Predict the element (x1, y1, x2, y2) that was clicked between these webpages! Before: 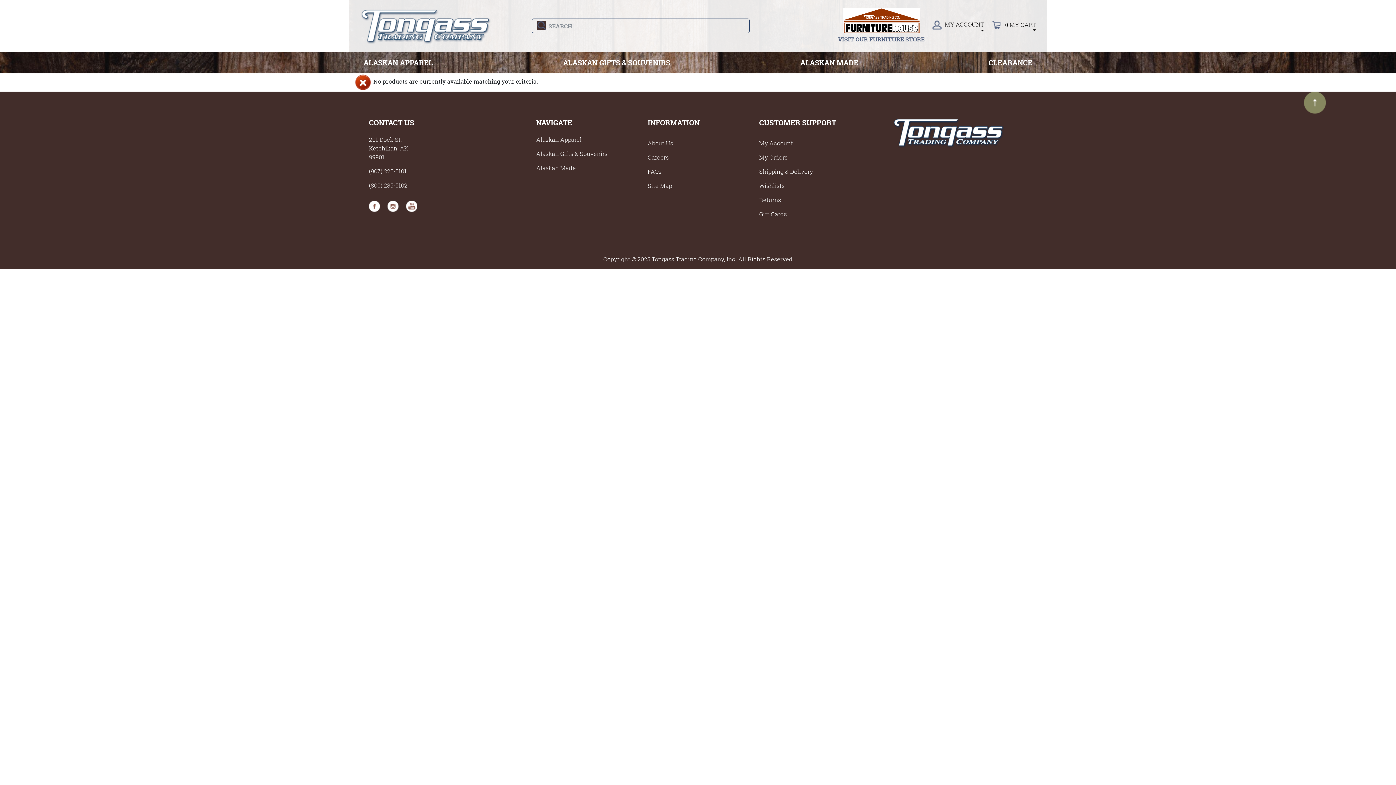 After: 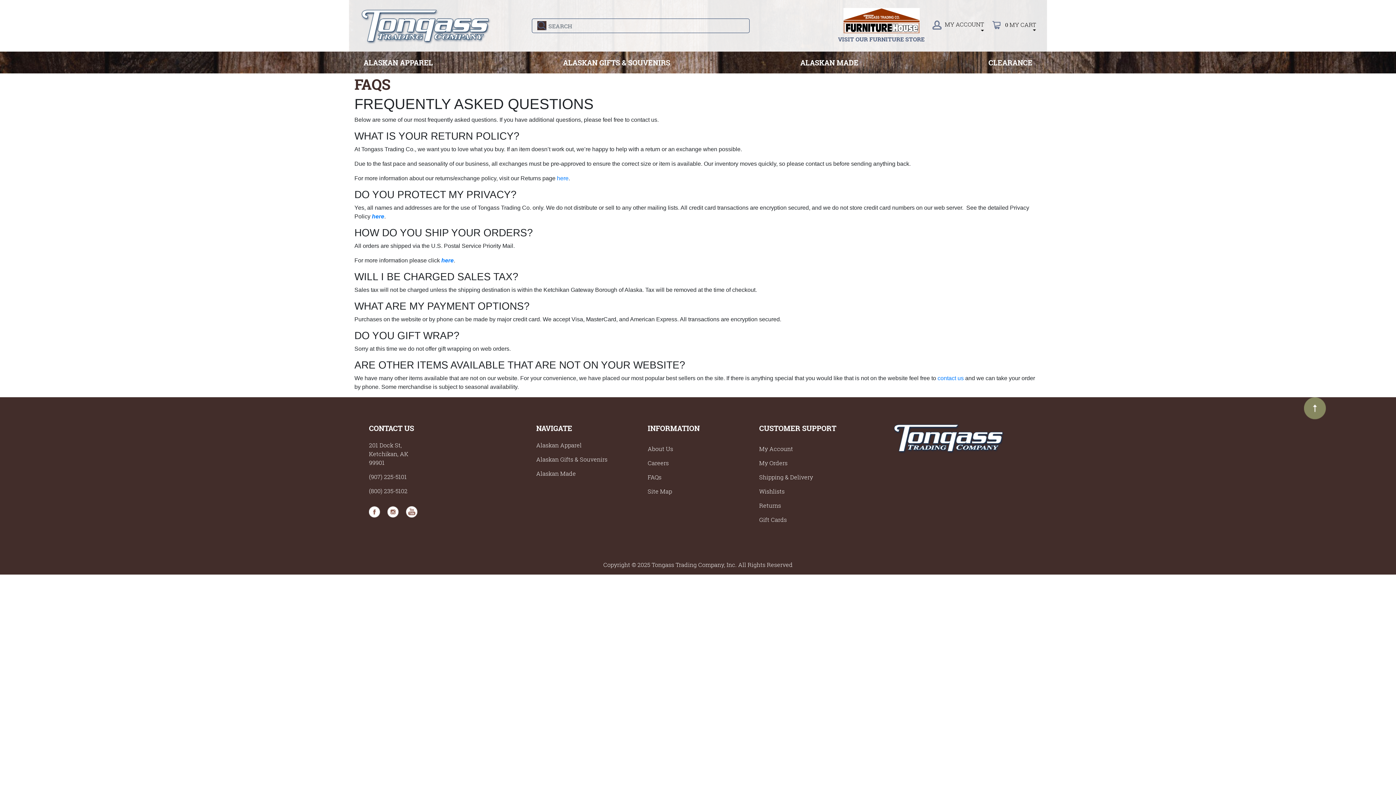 Action: label: FAQs bbox: (647, 167, 748, 176)